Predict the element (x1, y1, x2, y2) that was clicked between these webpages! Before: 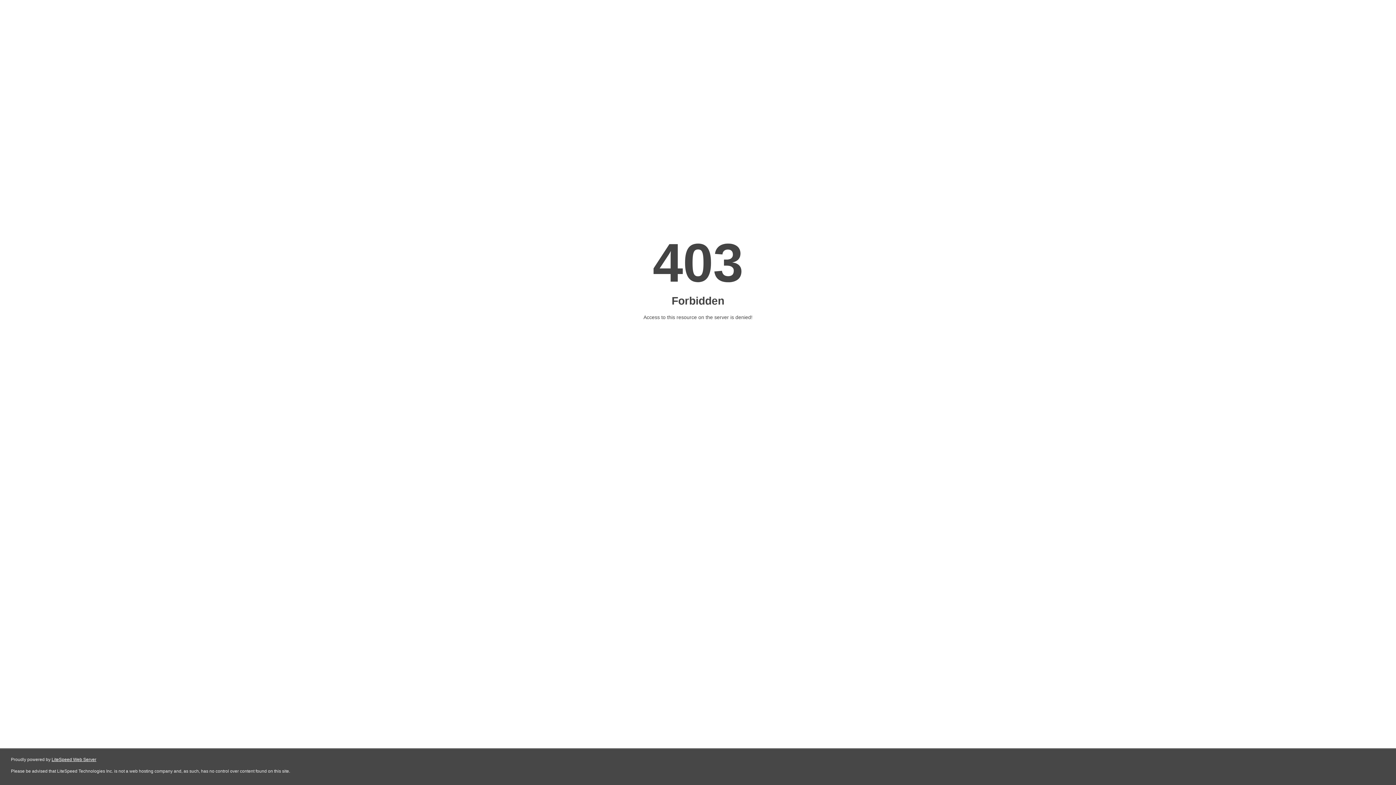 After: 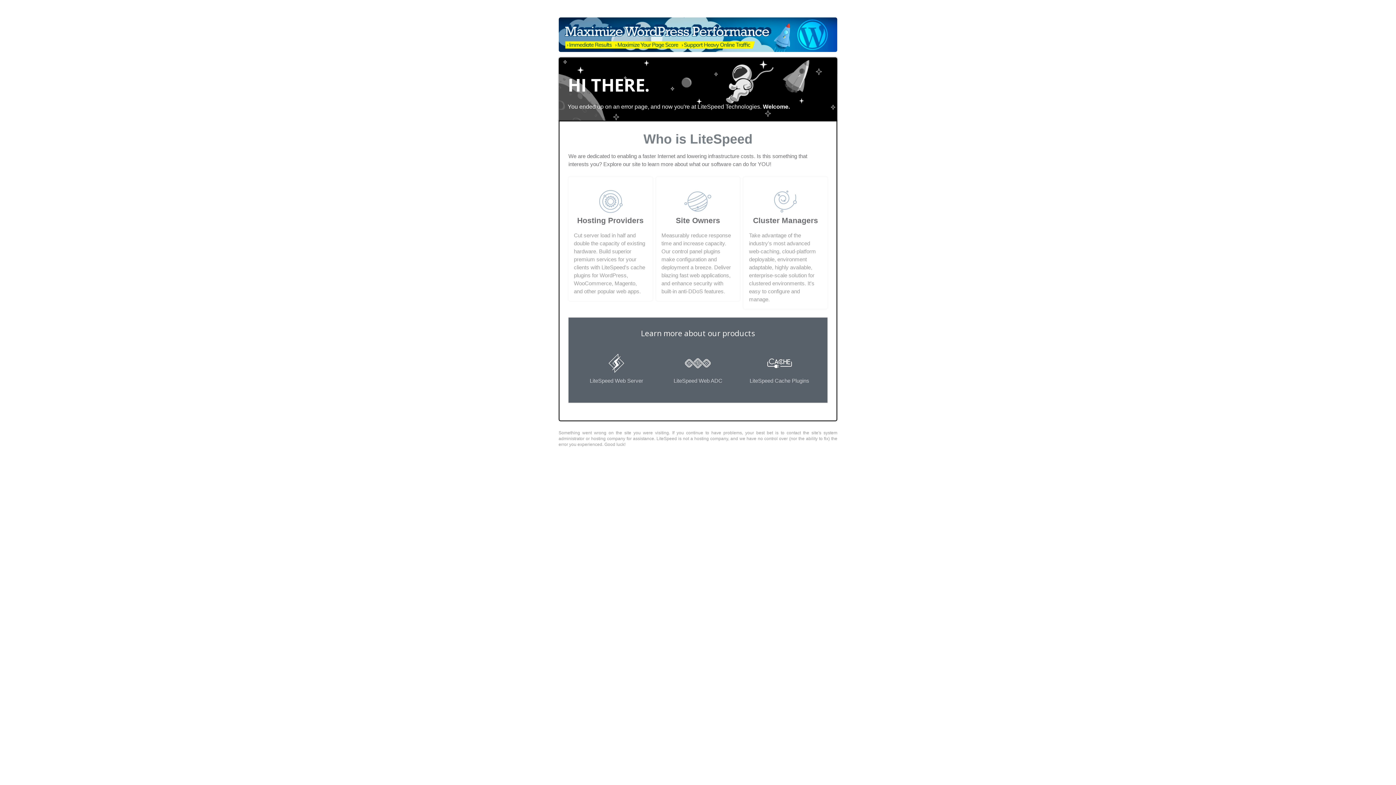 Action: label: LiteSpeed Web Server bbox: (51, 757, 96, 762)